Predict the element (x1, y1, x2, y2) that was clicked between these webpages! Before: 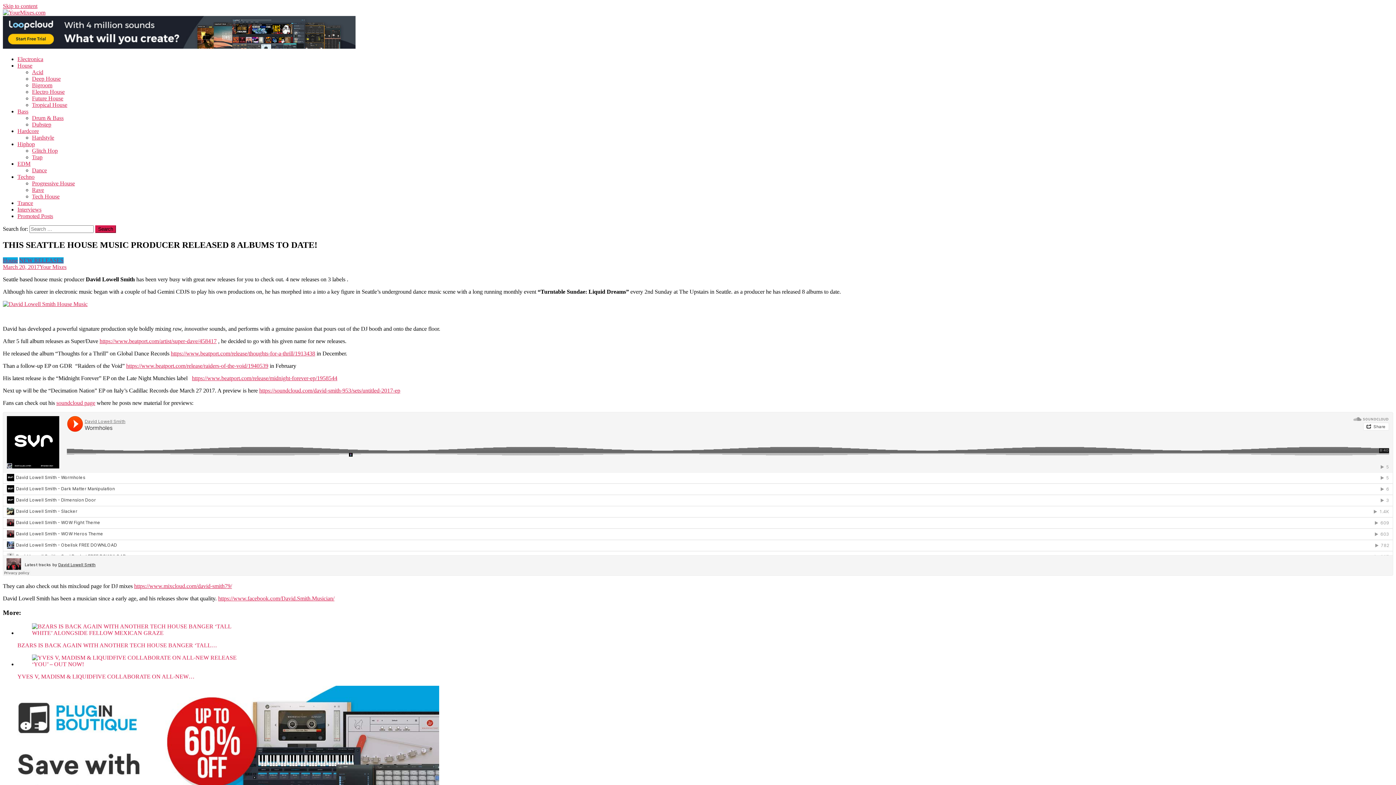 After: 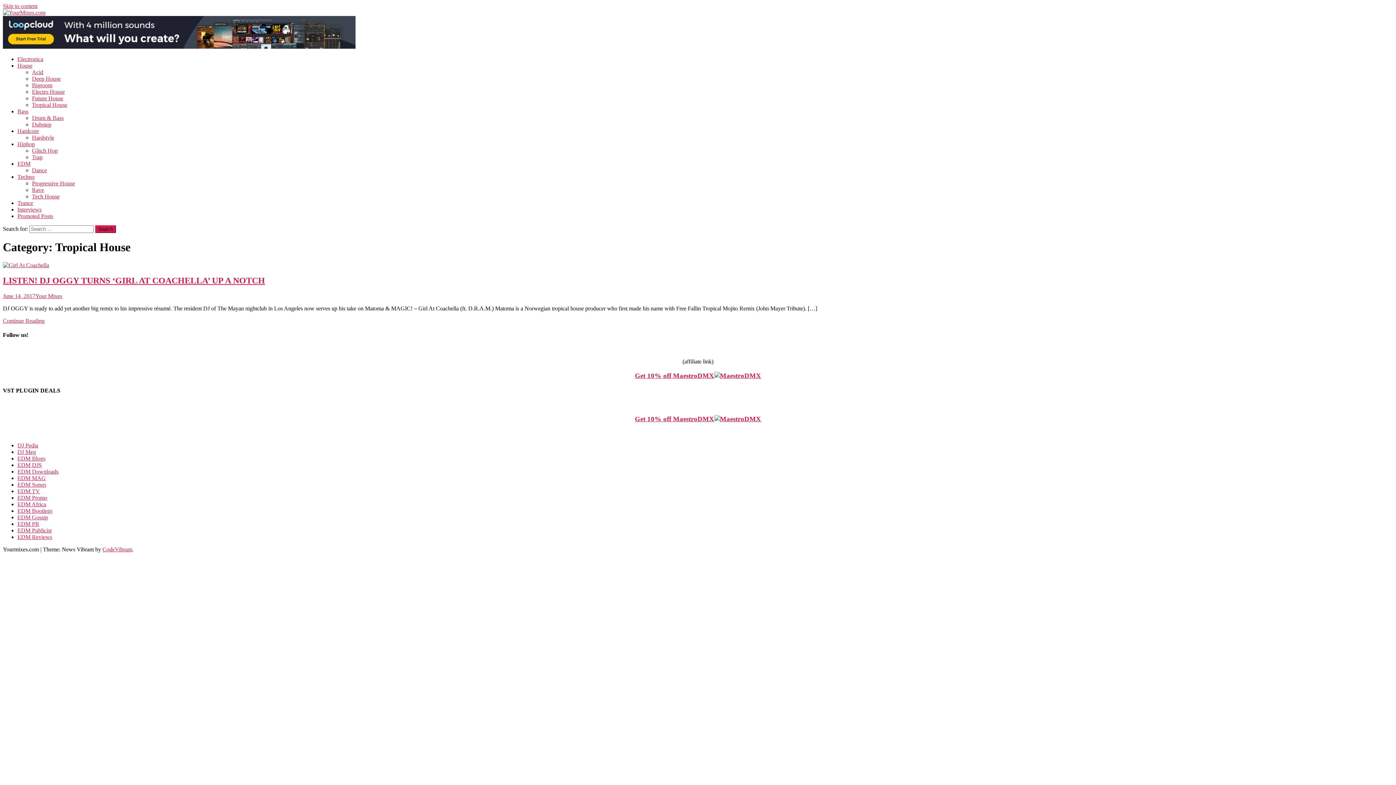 Action: bbox: (32, 101, 67, 108) label: Tropical House